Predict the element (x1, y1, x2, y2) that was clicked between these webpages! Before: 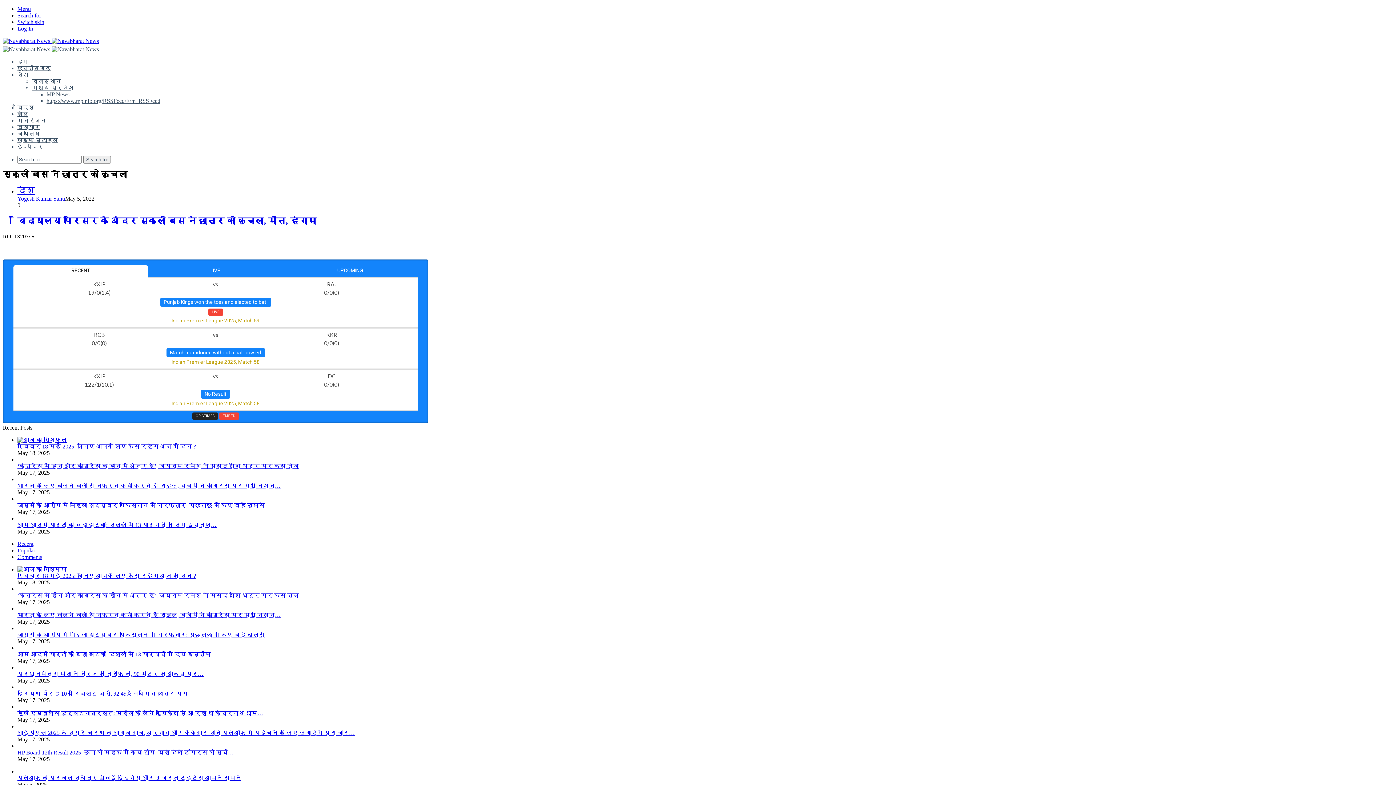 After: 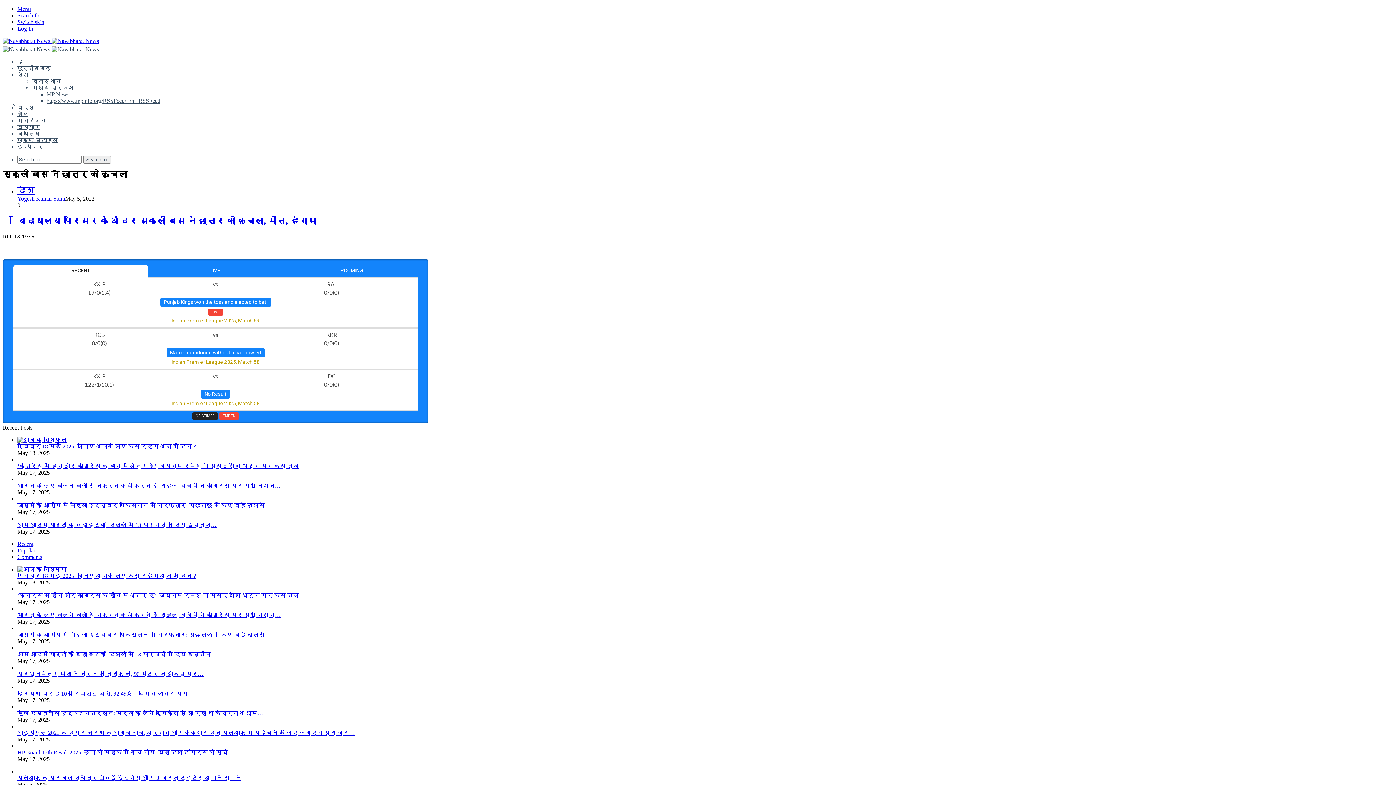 Action: bbox: (17, 25, 33, 31) label: Log In